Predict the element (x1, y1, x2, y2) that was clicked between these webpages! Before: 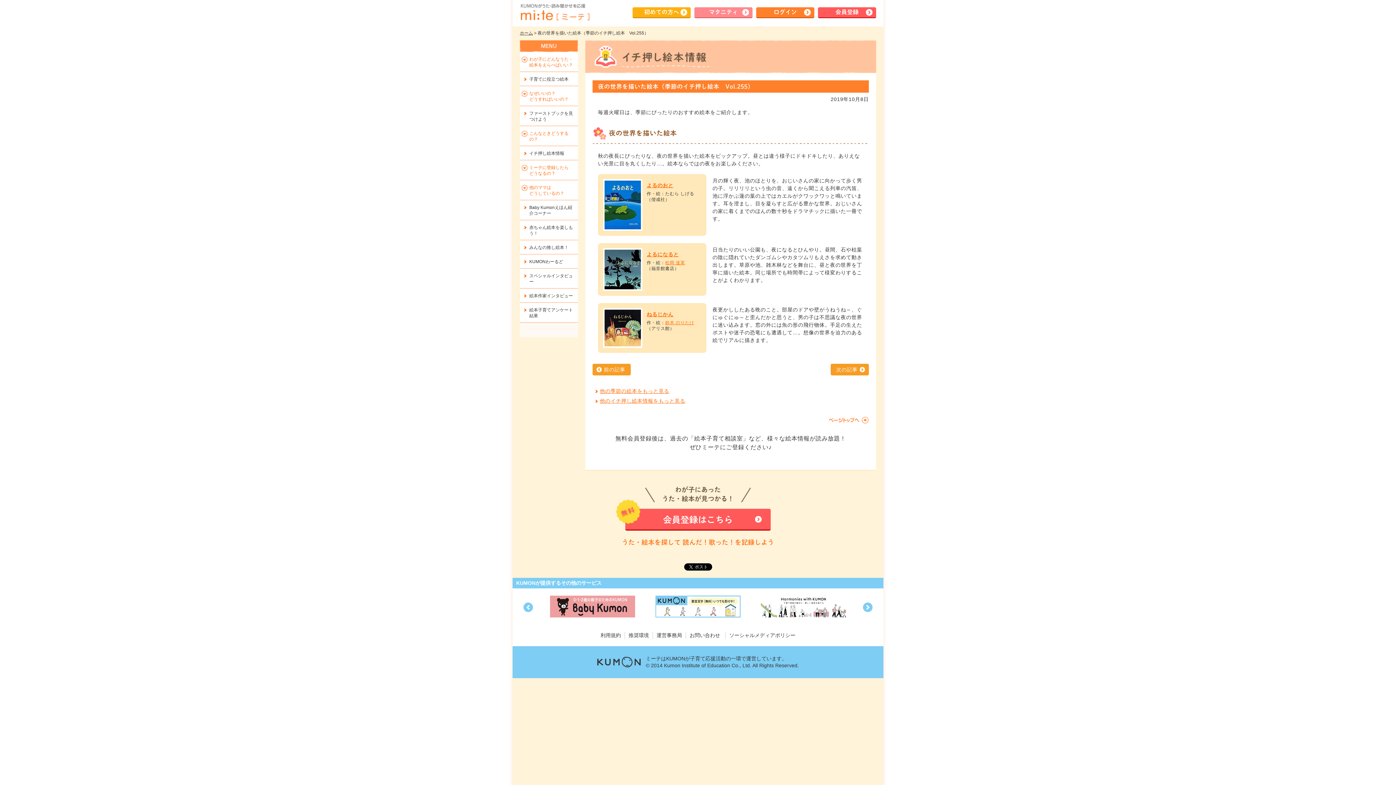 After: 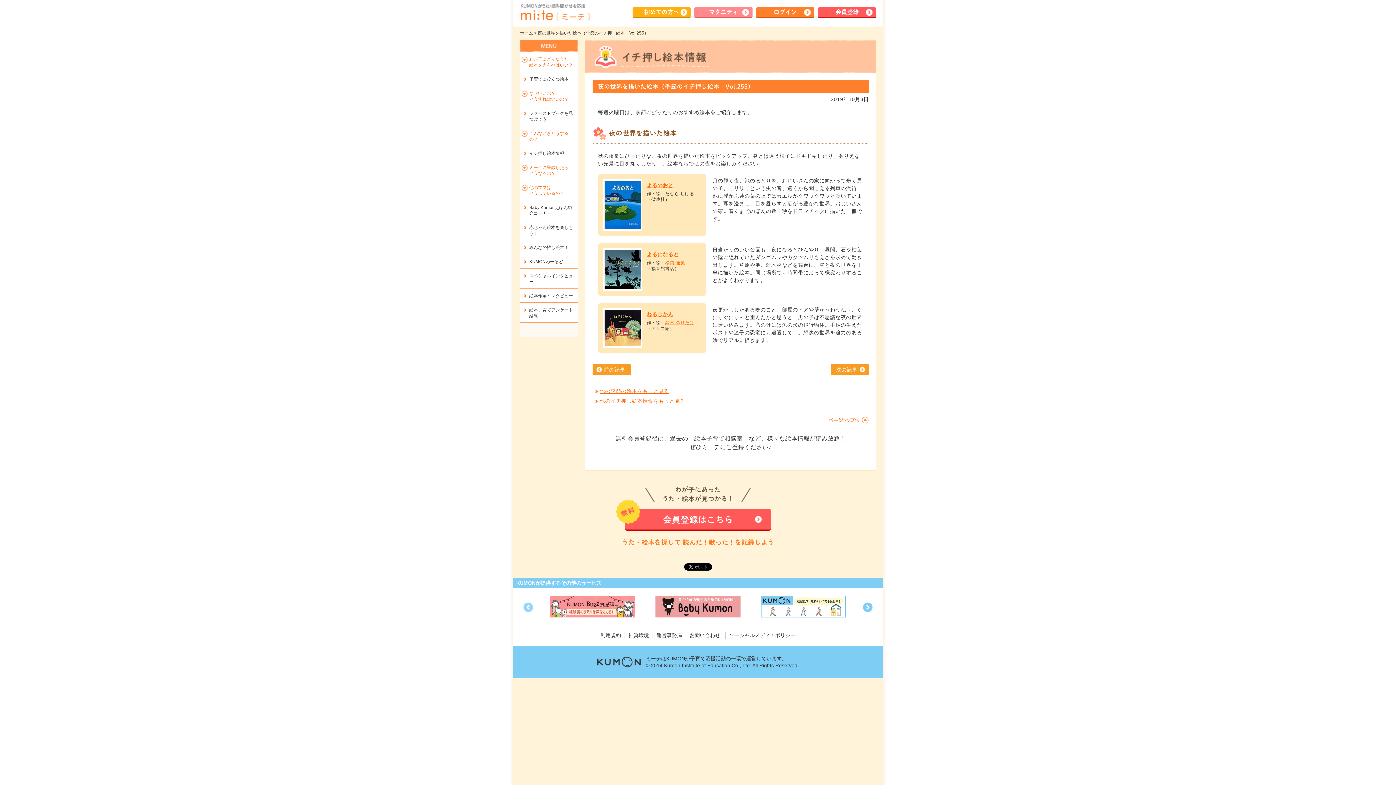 Action: bbox: (523, 604, 533, 610)